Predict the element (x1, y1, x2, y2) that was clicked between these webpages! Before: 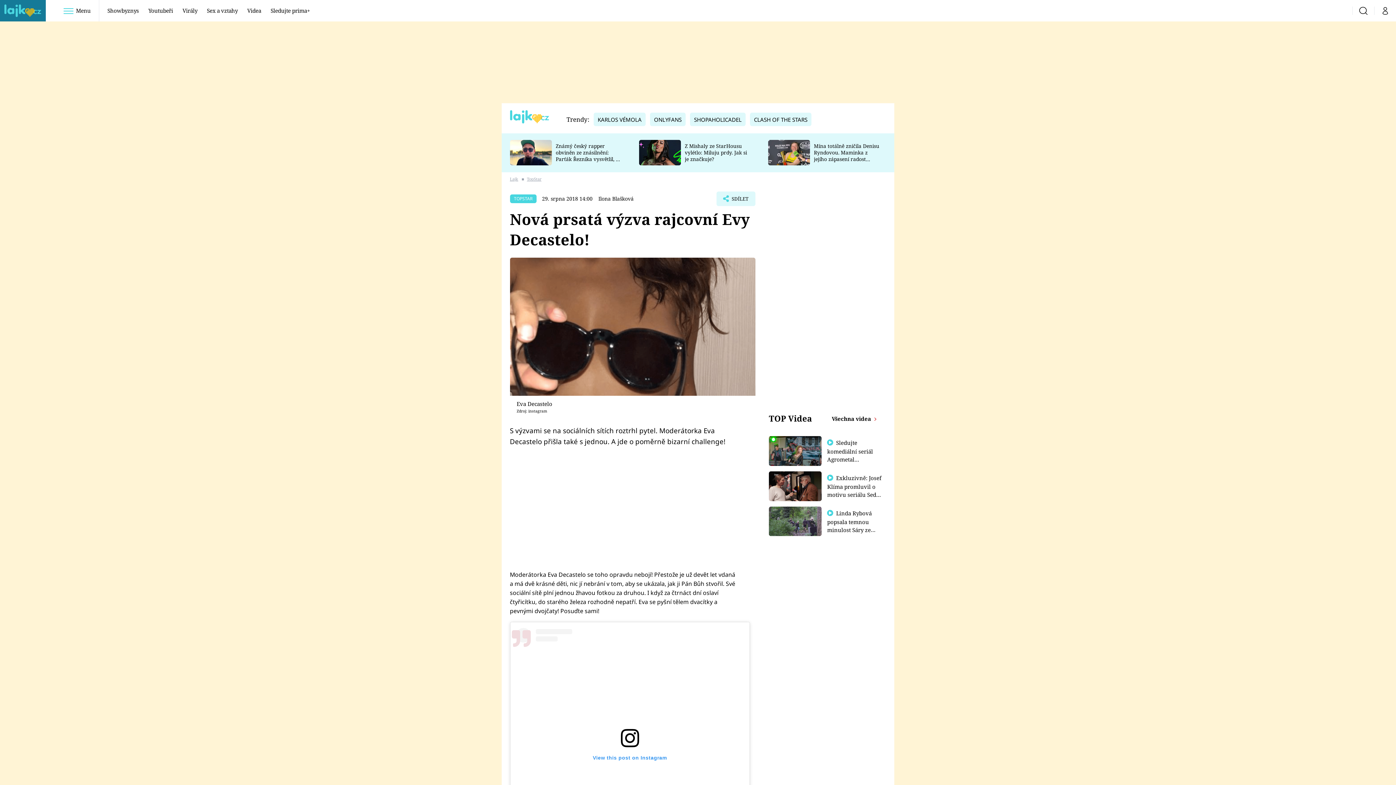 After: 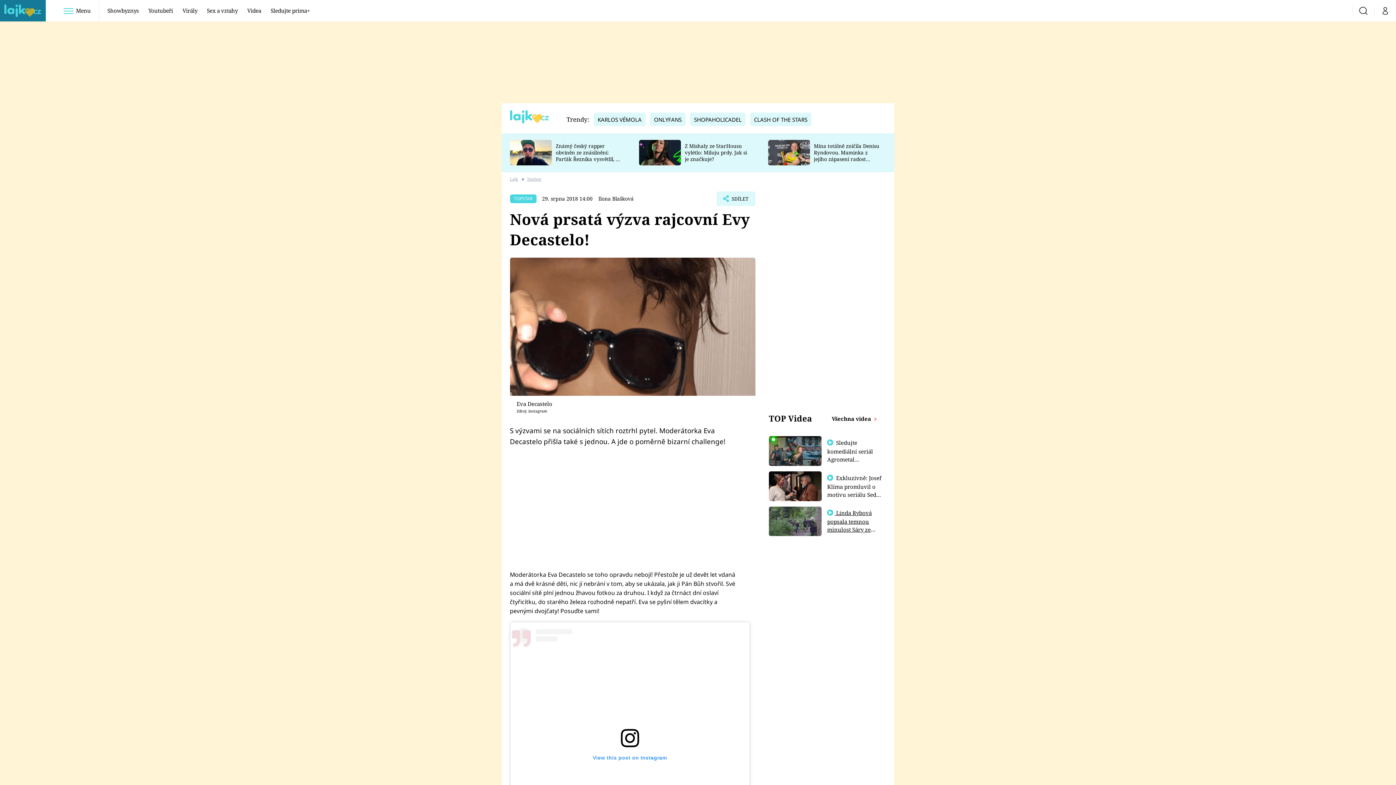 Action: bbox: (827, 509, 879, 549) label:  Linda Rybová popsala temnou minulost Sáry ze seriálu Zákony vlka 